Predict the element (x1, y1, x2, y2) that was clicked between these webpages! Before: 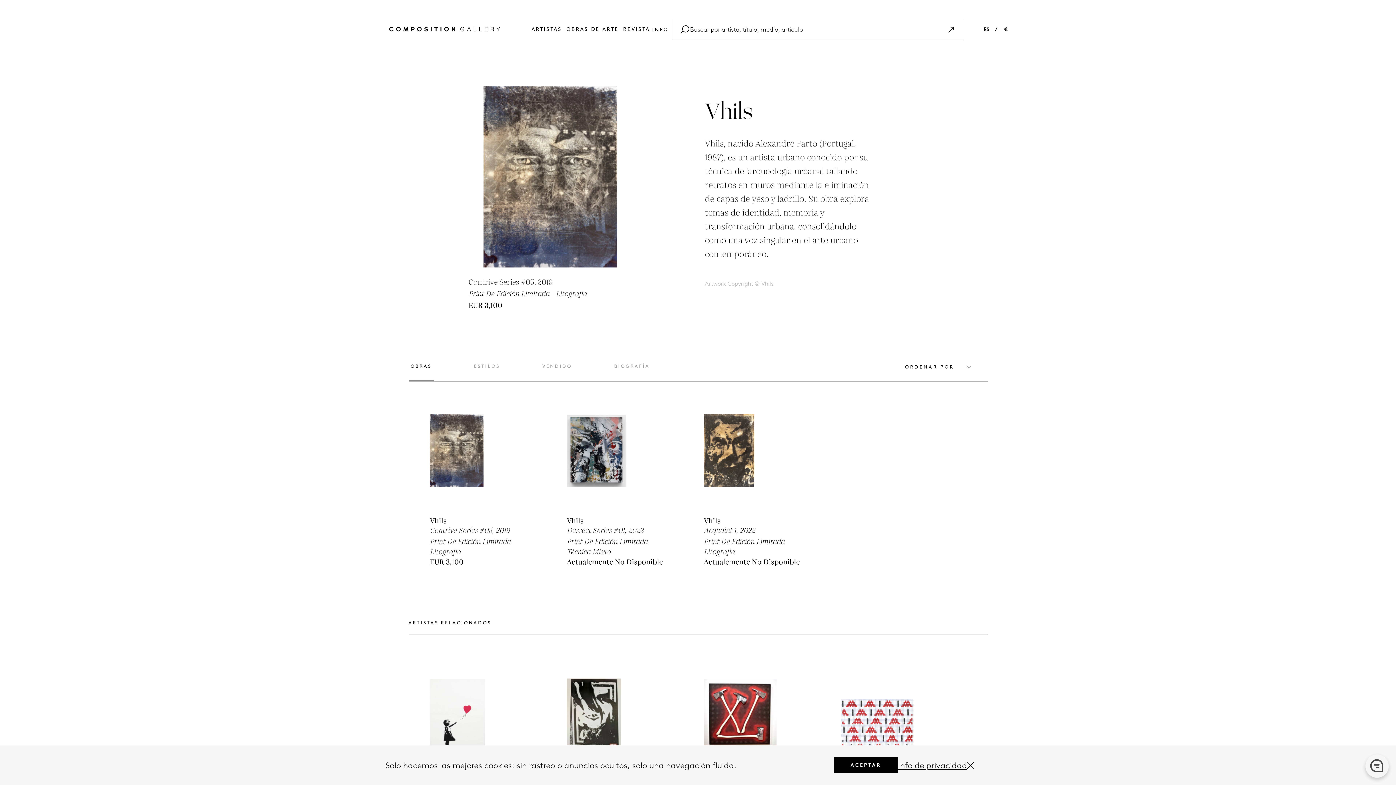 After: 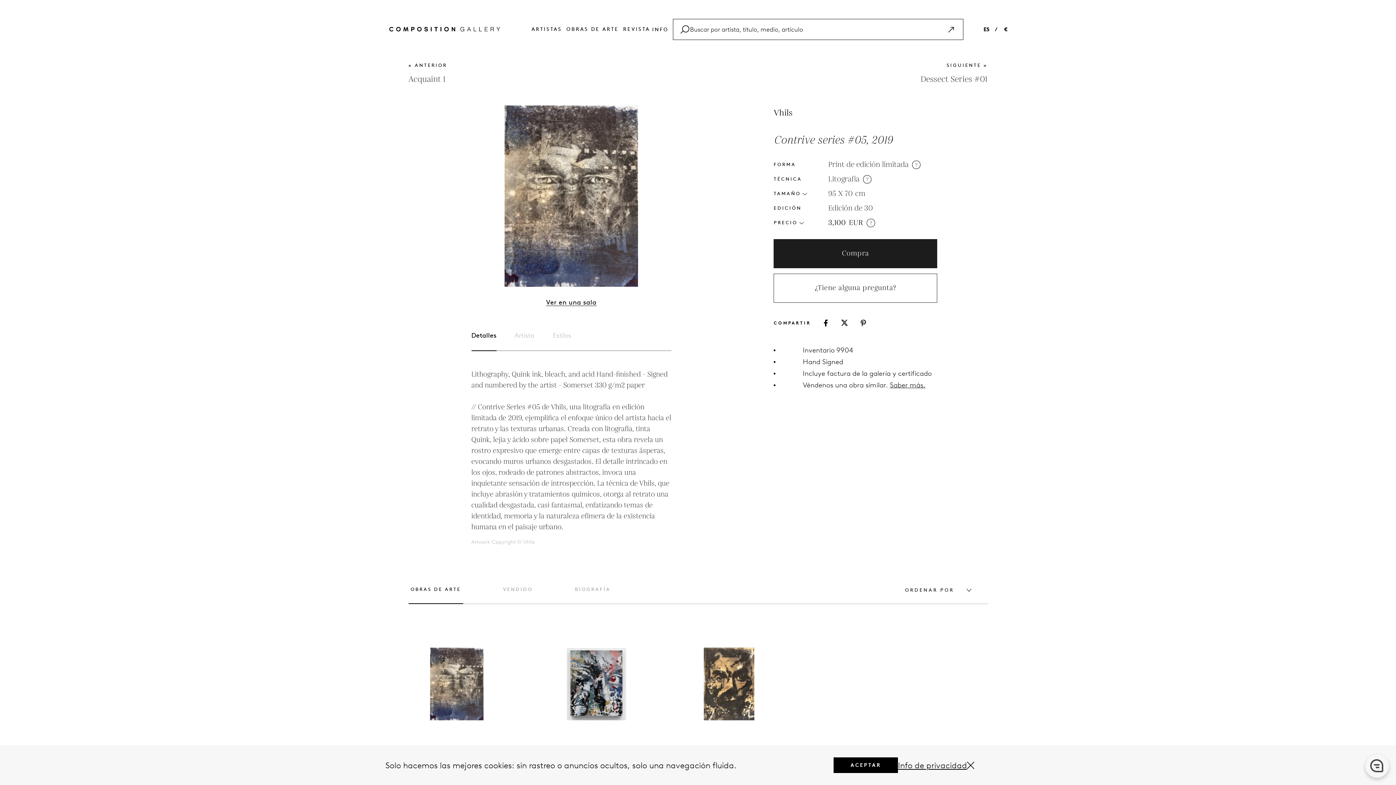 Action: bbox: (468, 288, 632, 311) label: Print De Edición Limitada - Litografía

EUR 3,100